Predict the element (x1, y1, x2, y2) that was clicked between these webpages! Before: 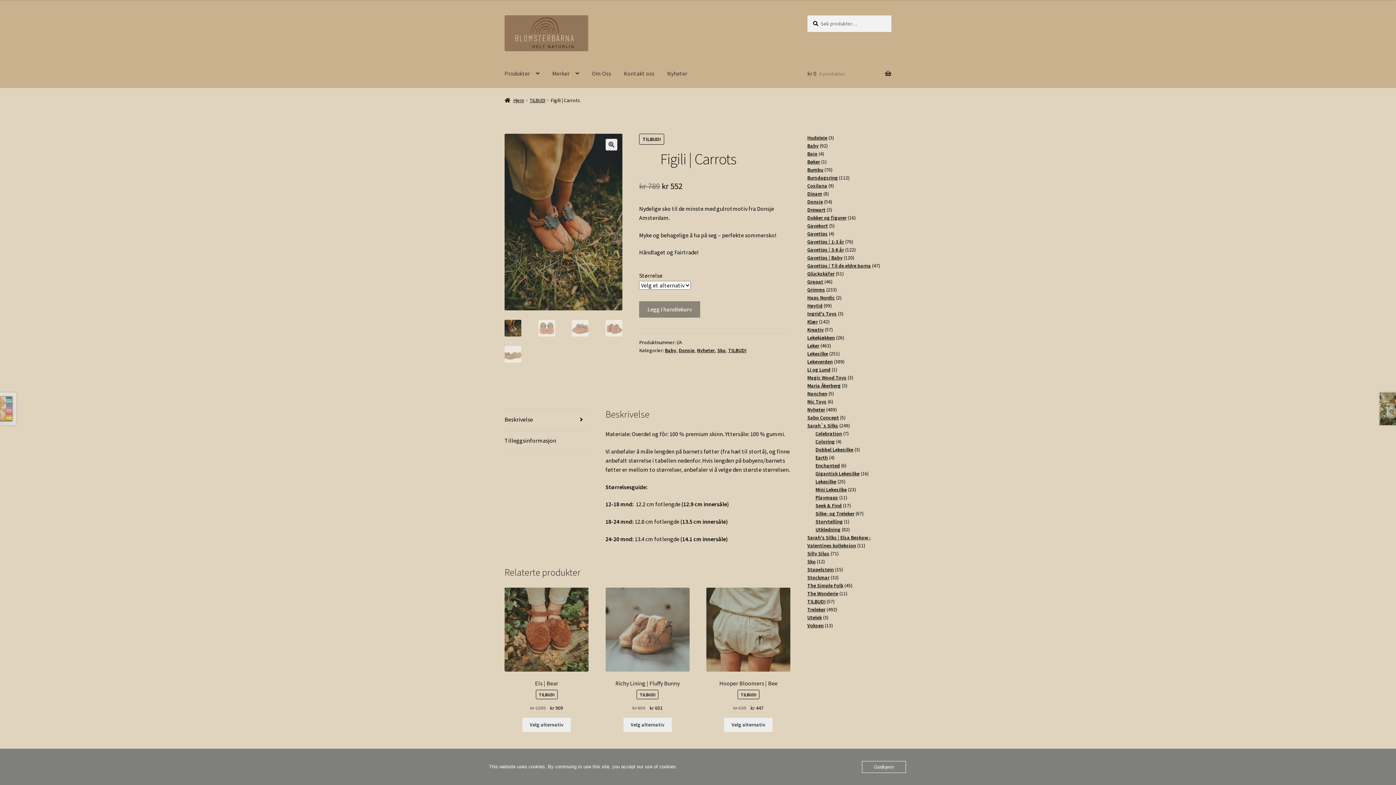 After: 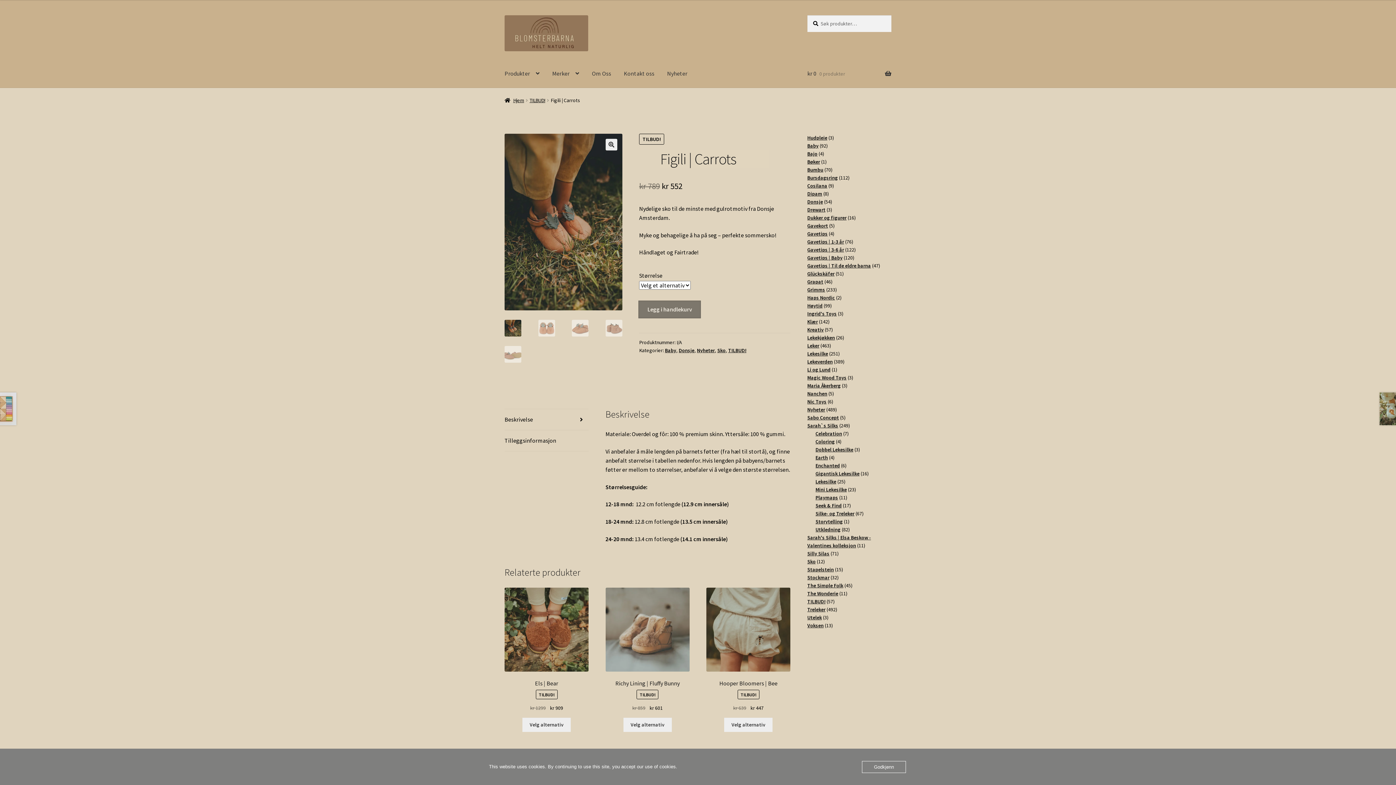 Action: label: Legg i handlekurv bbox: (639, 301, 700, 317)